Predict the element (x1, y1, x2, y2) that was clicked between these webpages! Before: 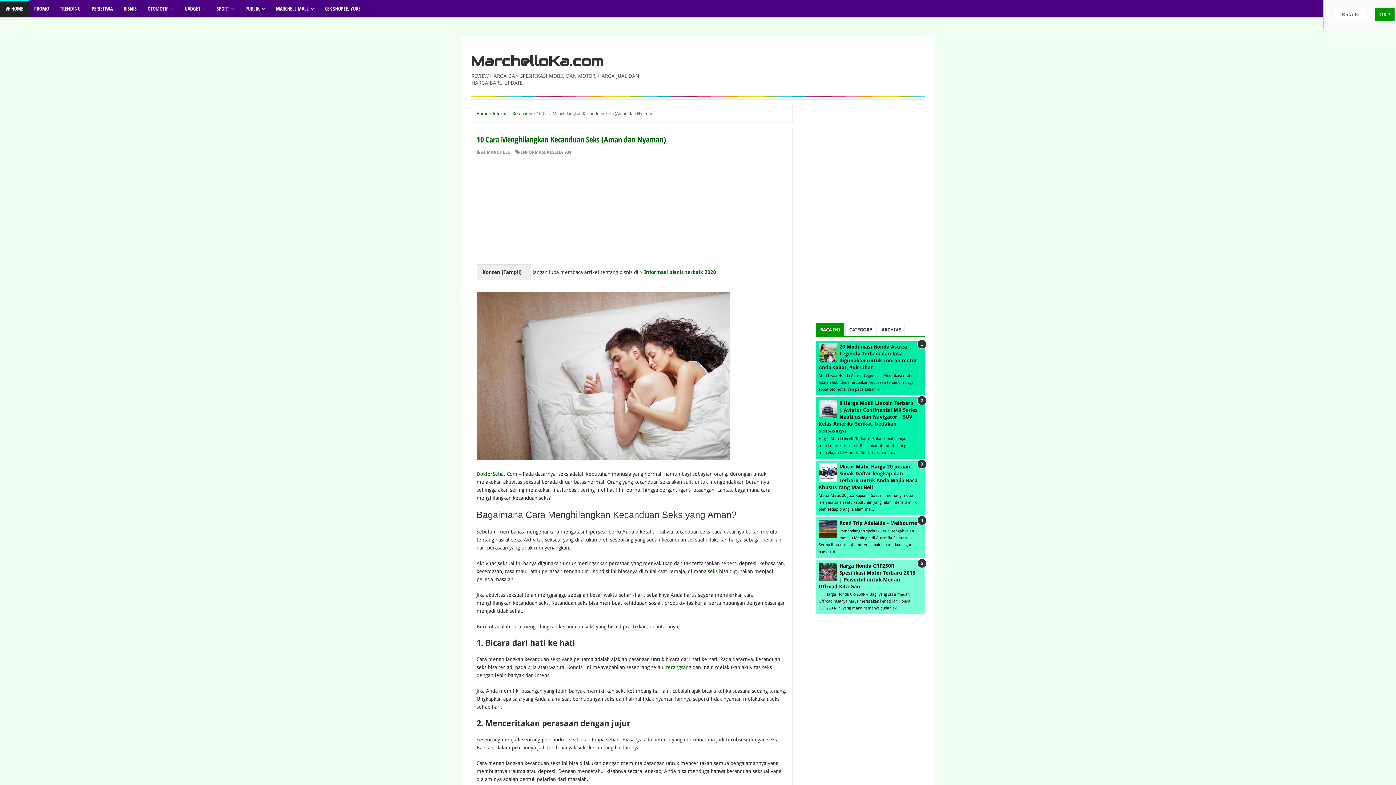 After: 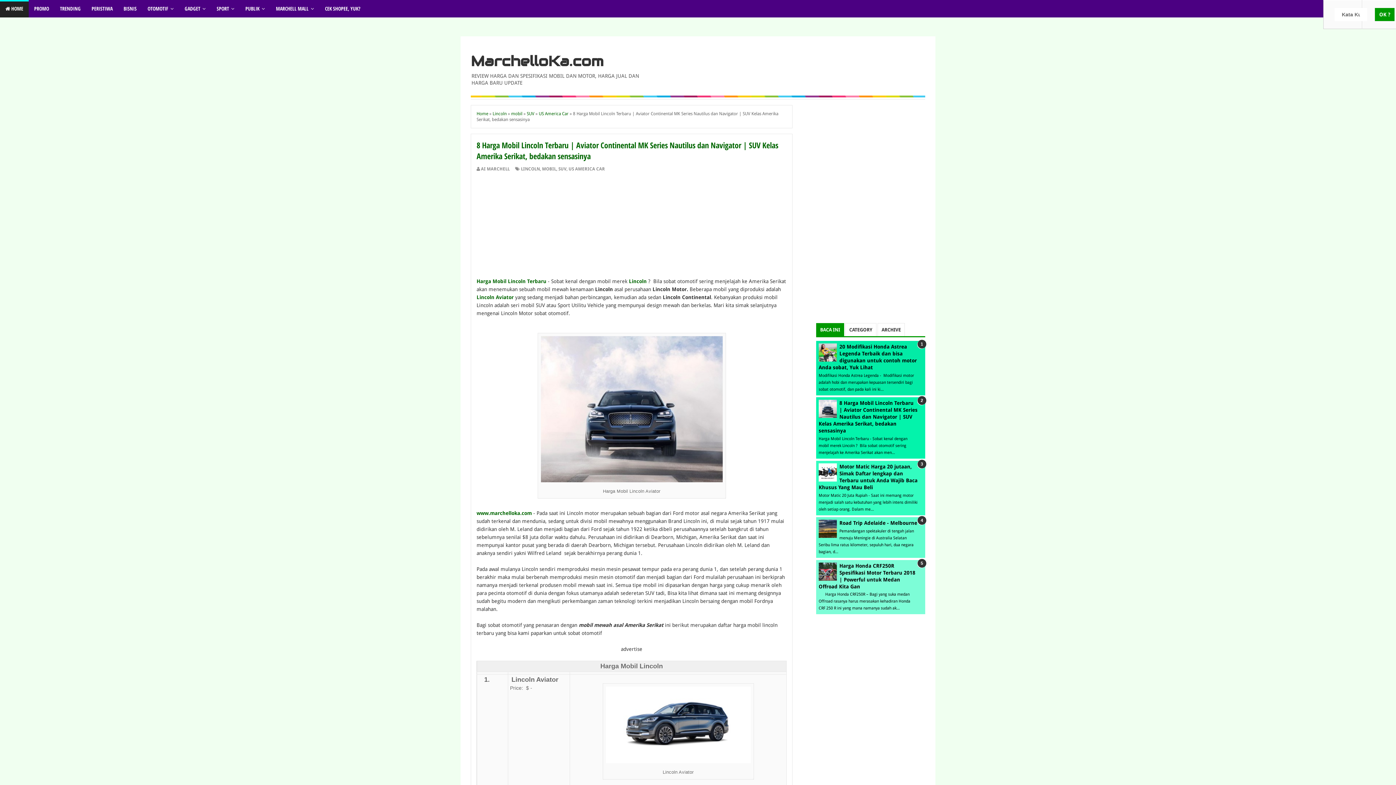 Action: bbox: (818, 400, 917, 433) label: 8 Harga Mobil Lincoln Terbaru | Aviator Continental MK Series Nautilus dan Navigator | SUV Kelas Amerika Serikat, bedakan sensasinya